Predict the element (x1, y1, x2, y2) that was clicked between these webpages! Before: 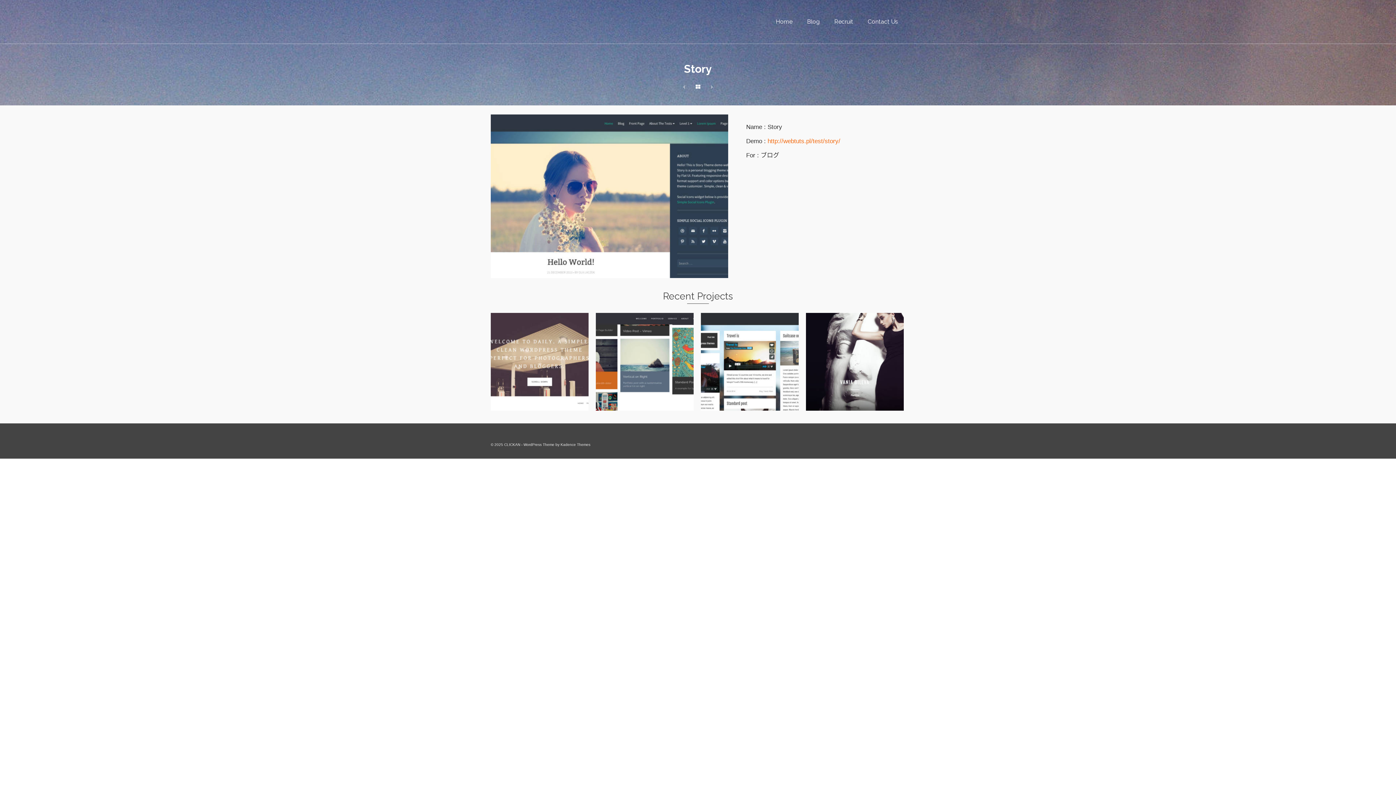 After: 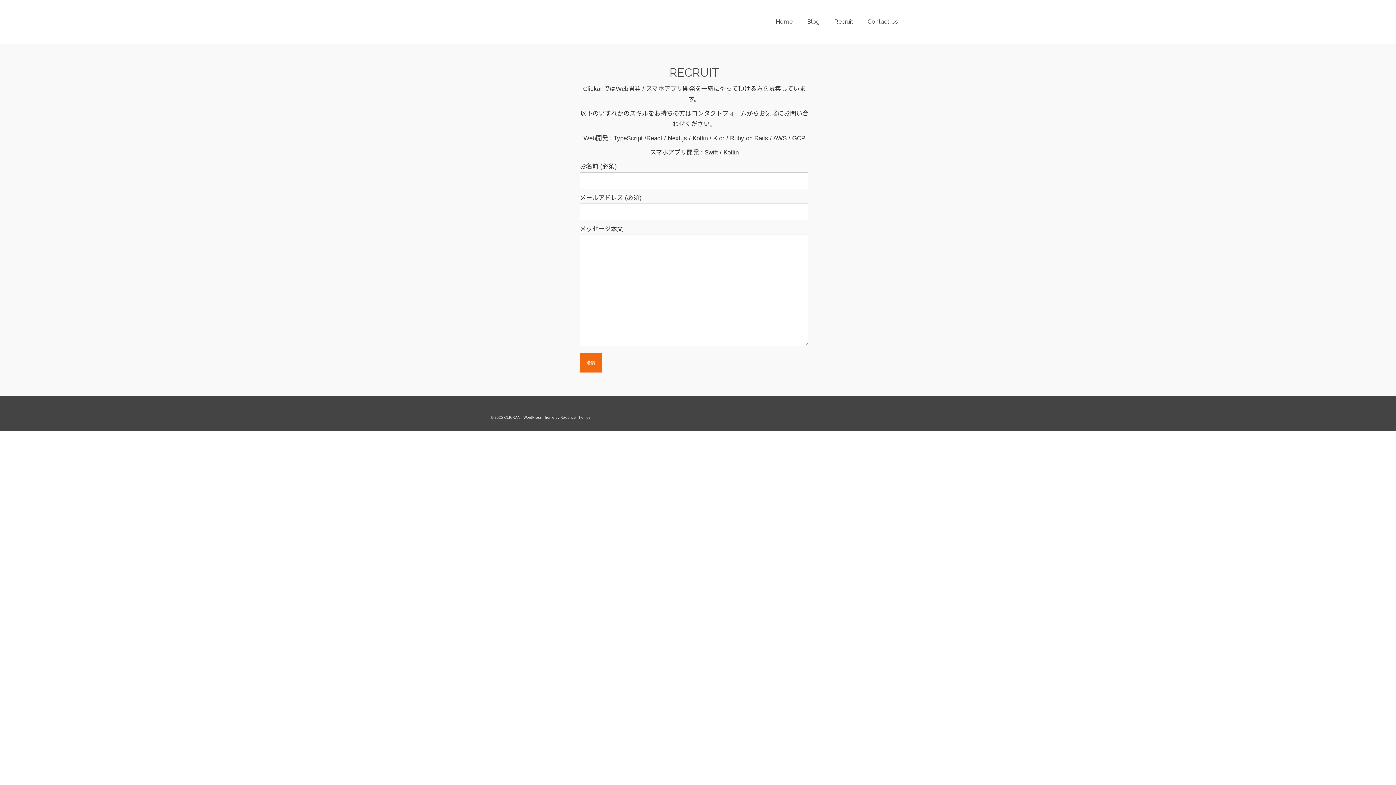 Action: label: Recruit bbox: (827, 0, 860, 43)